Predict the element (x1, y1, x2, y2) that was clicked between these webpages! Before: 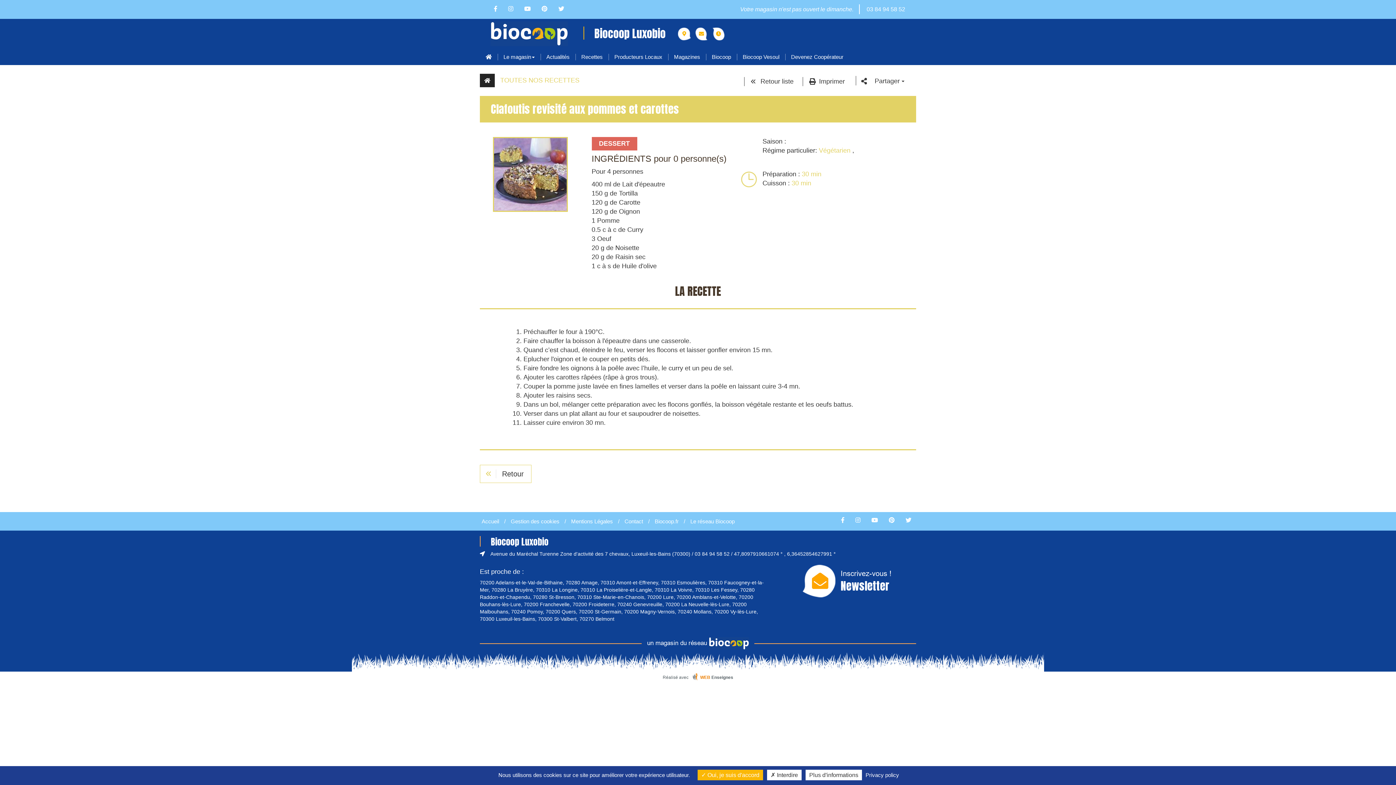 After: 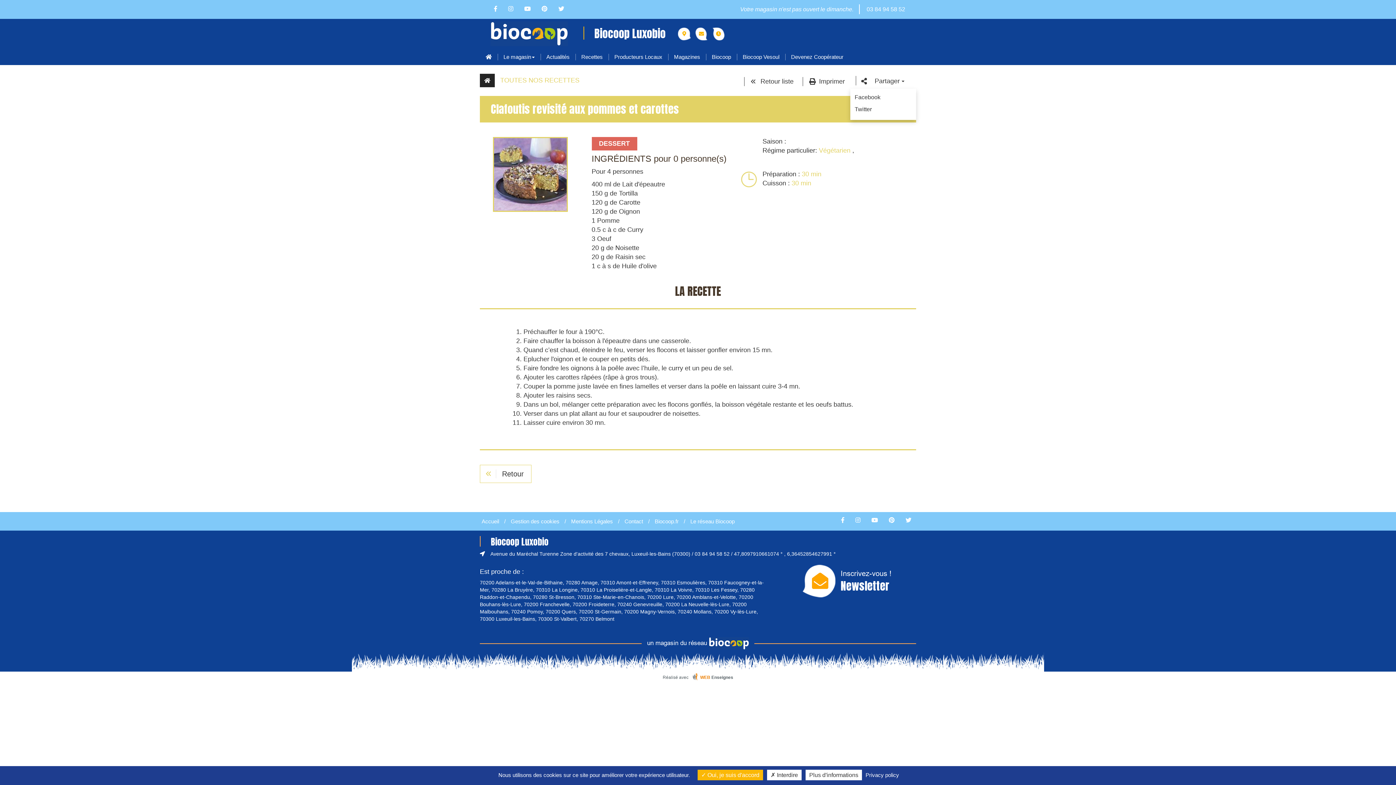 Action: label: Partager  bbox: (870, 76, 909, 88)